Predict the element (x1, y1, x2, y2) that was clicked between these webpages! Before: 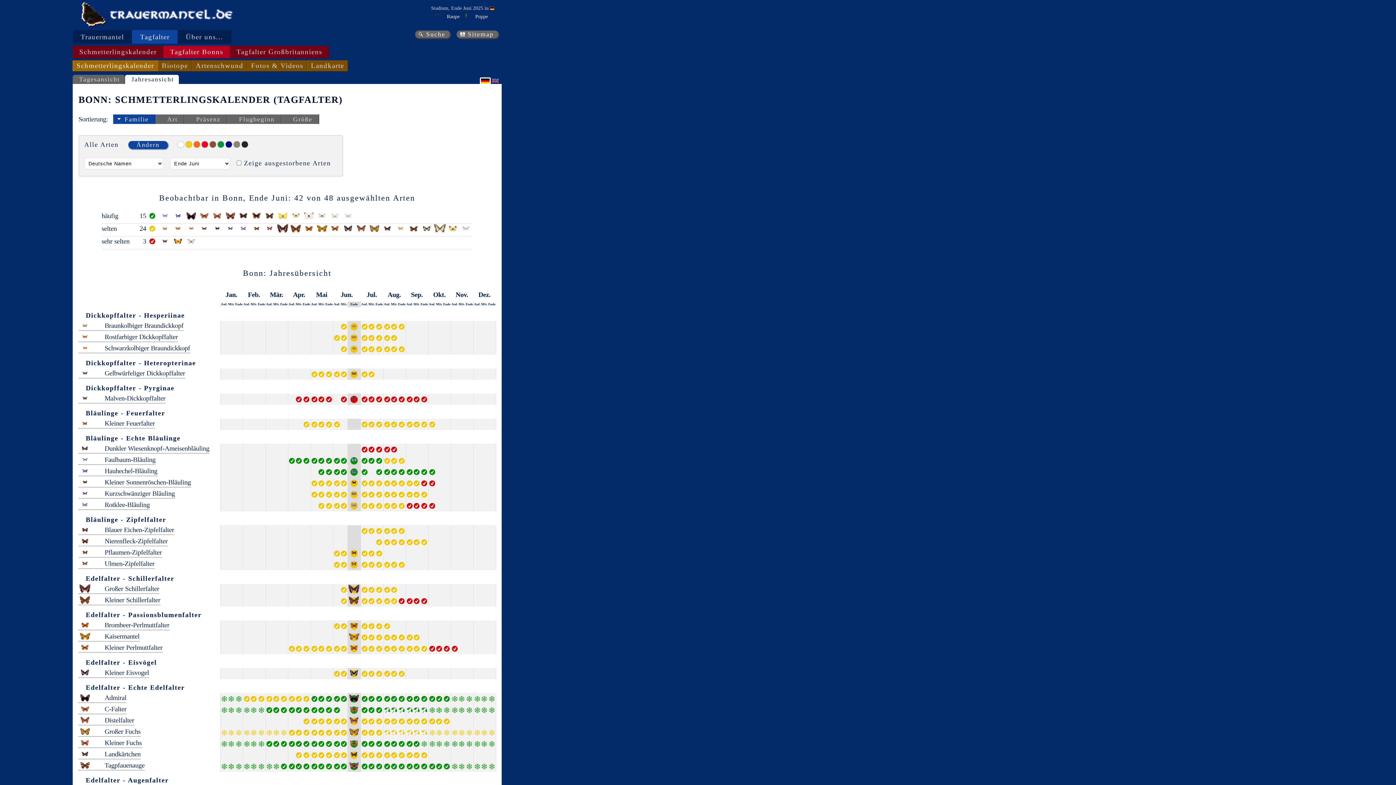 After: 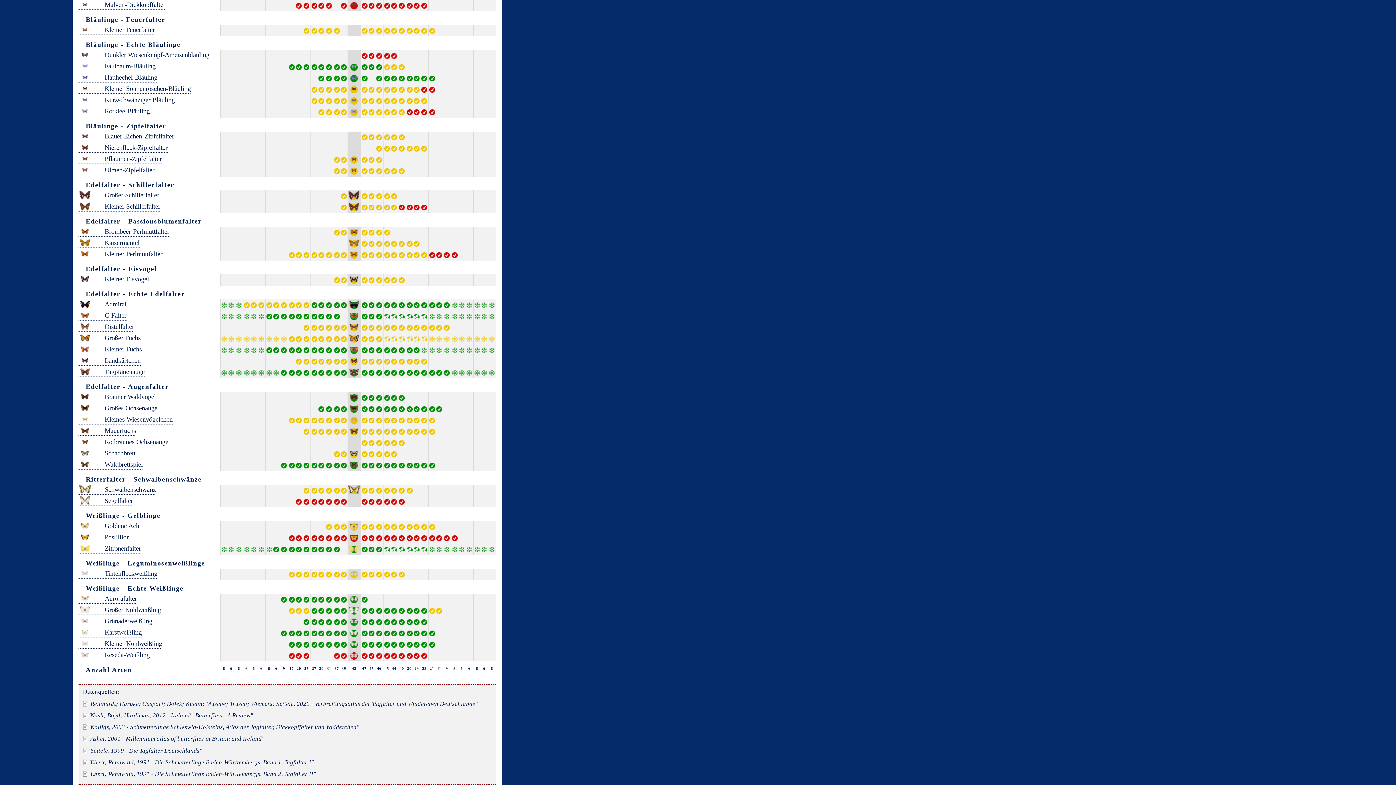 Action: bbox: (318, 395, 324, 403)